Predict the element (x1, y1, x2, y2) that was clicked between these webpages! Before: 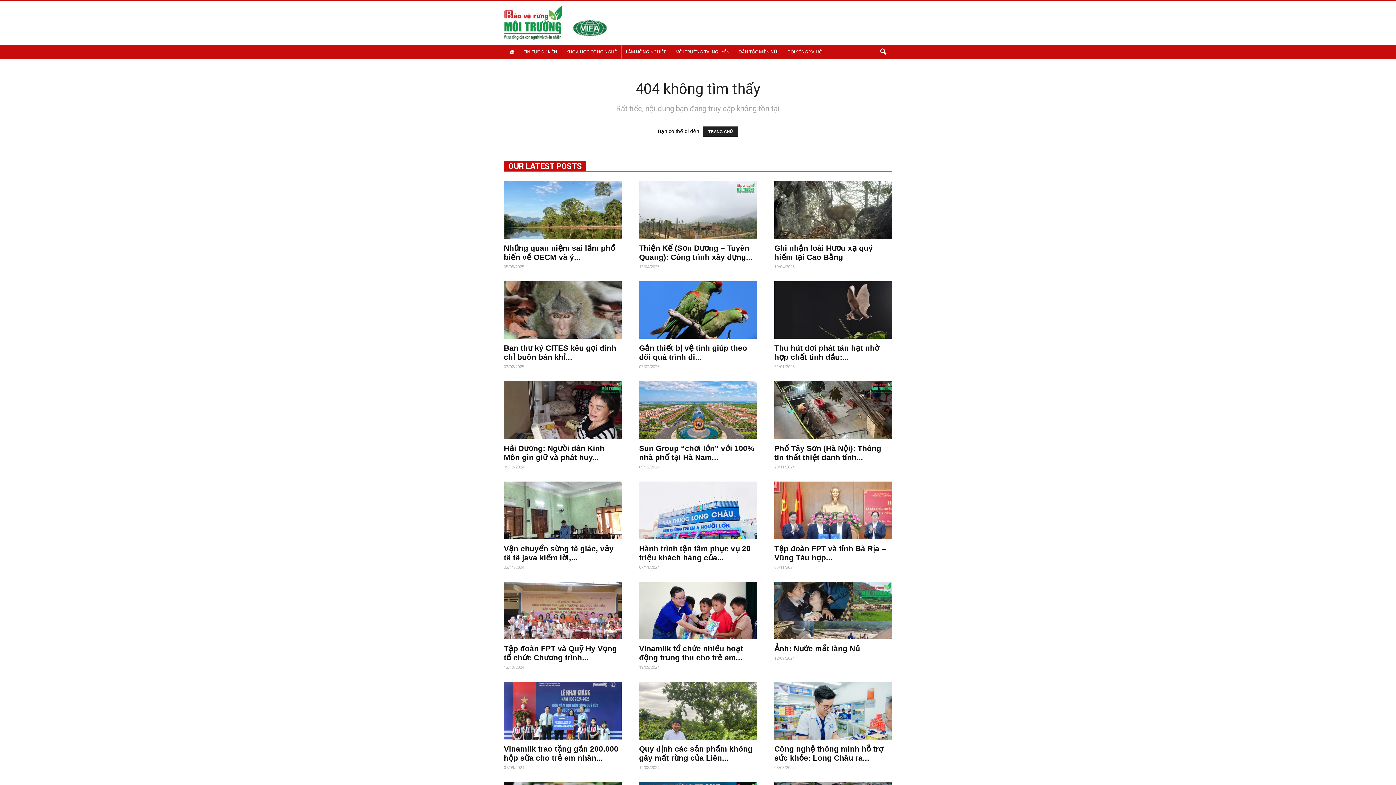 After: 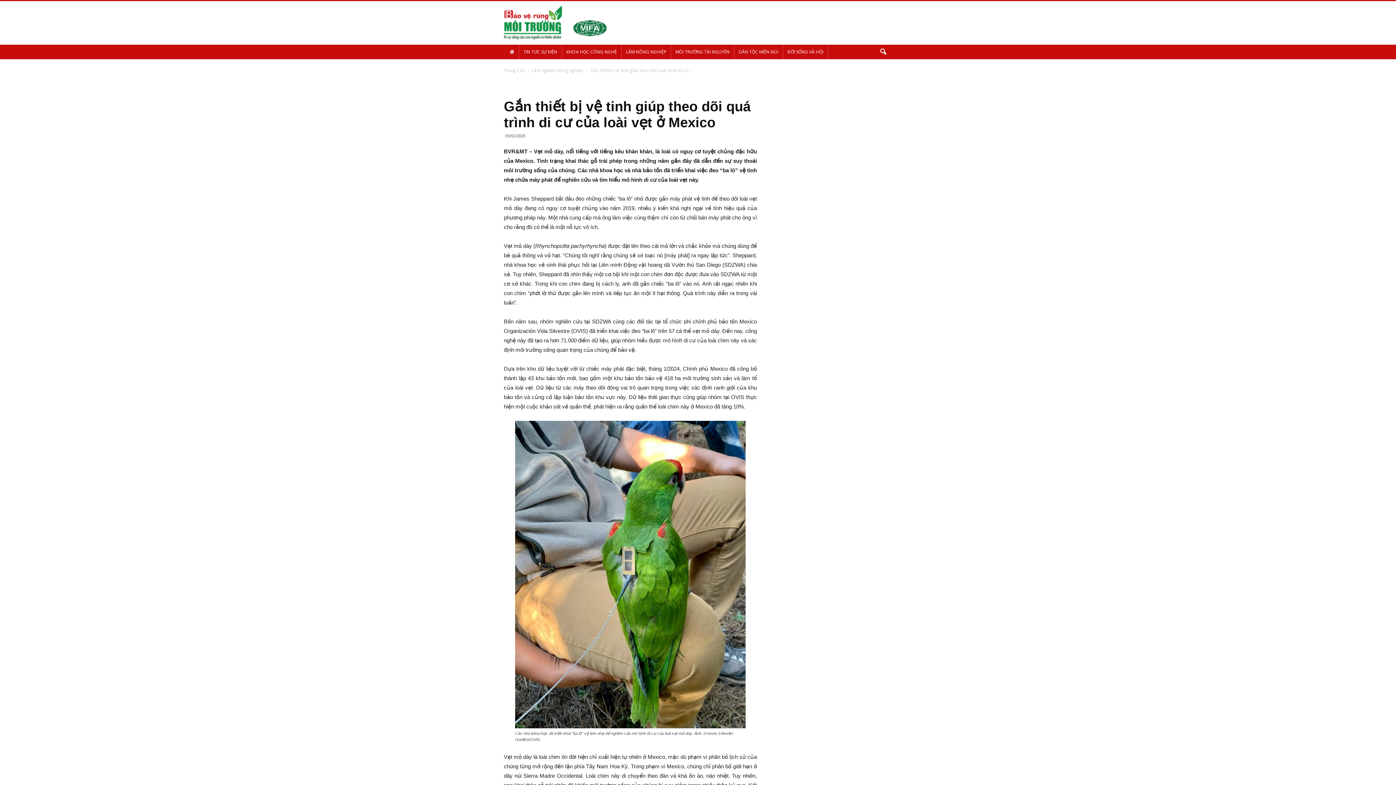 Action: bbox: (639, 281, 757, 339)